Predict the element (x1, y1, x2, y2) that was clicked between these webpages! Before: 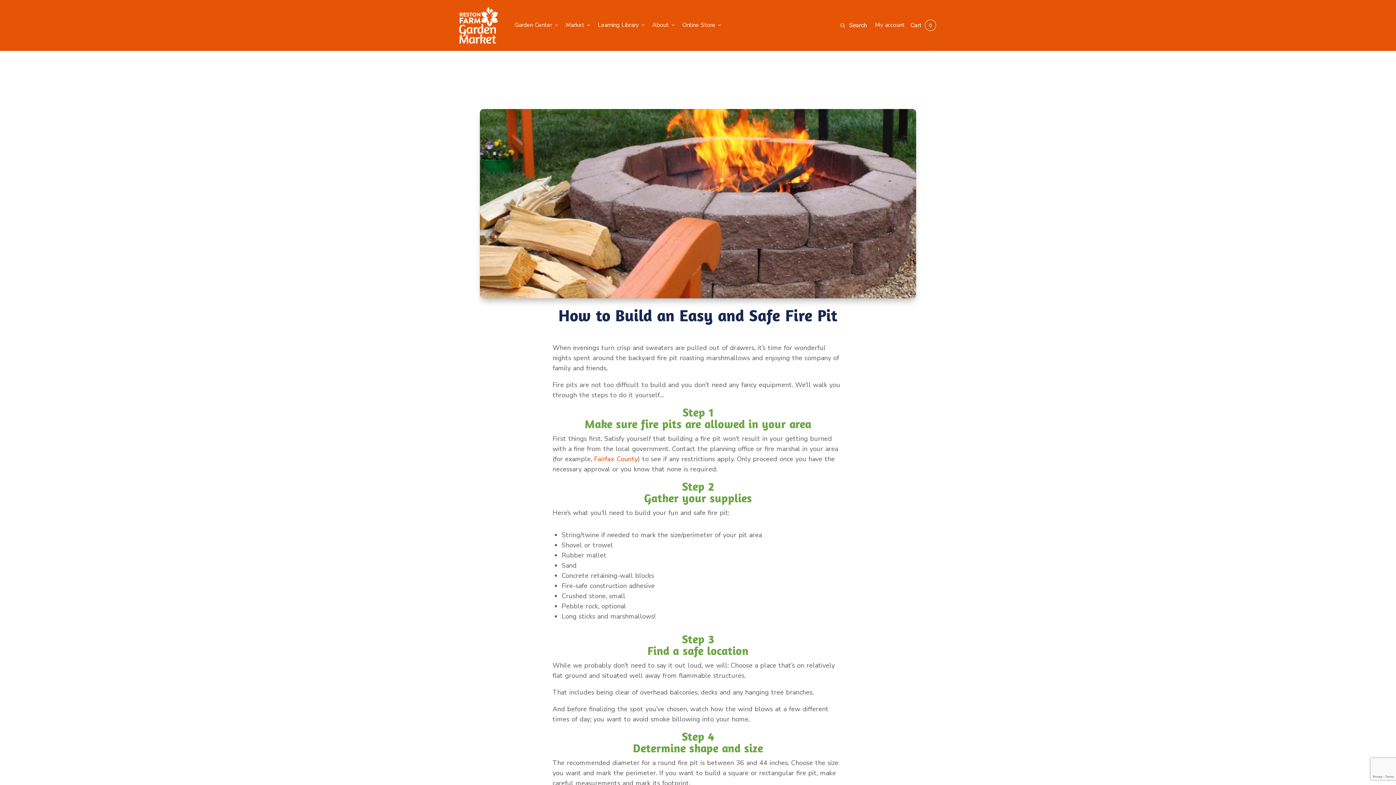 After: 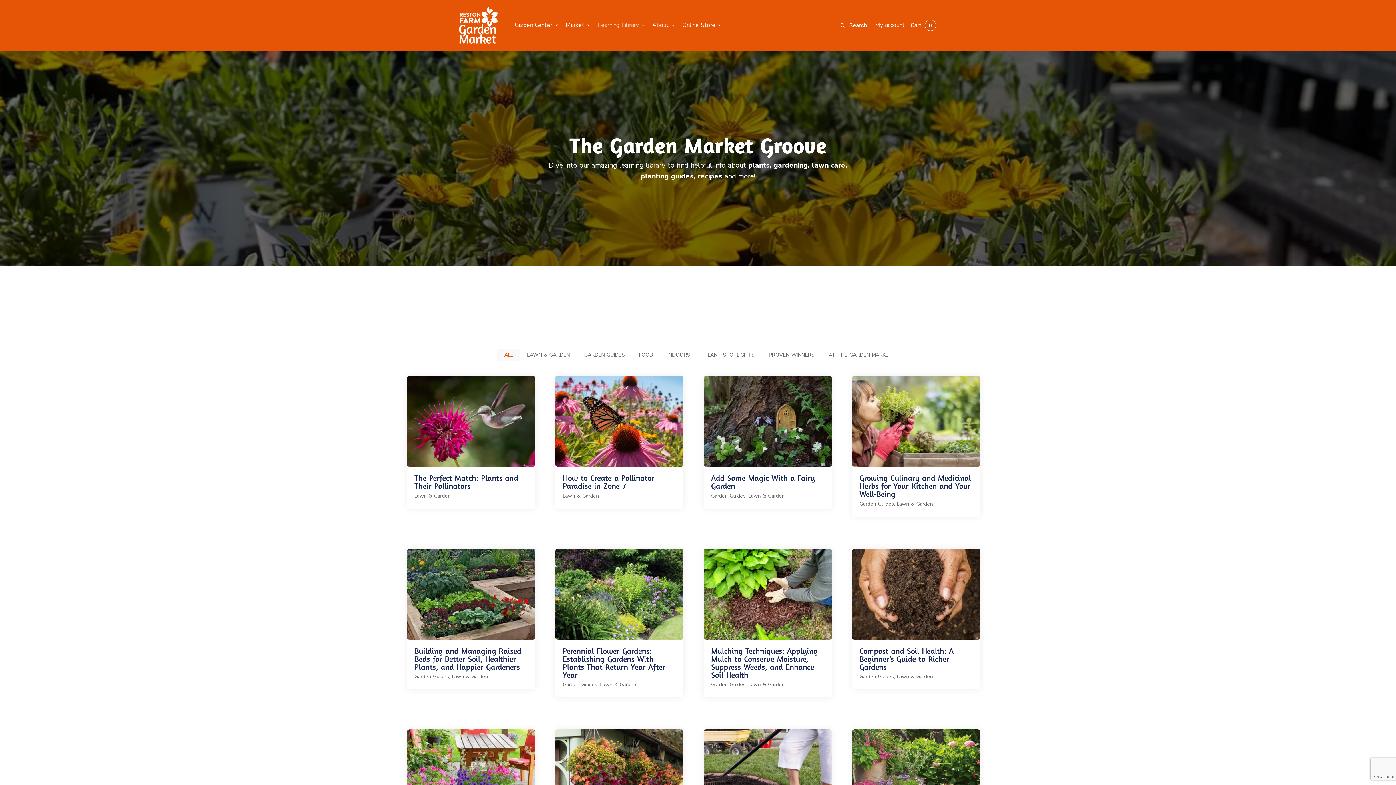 Action: label: Learning Library bbox: (598, 17, 644, 33)